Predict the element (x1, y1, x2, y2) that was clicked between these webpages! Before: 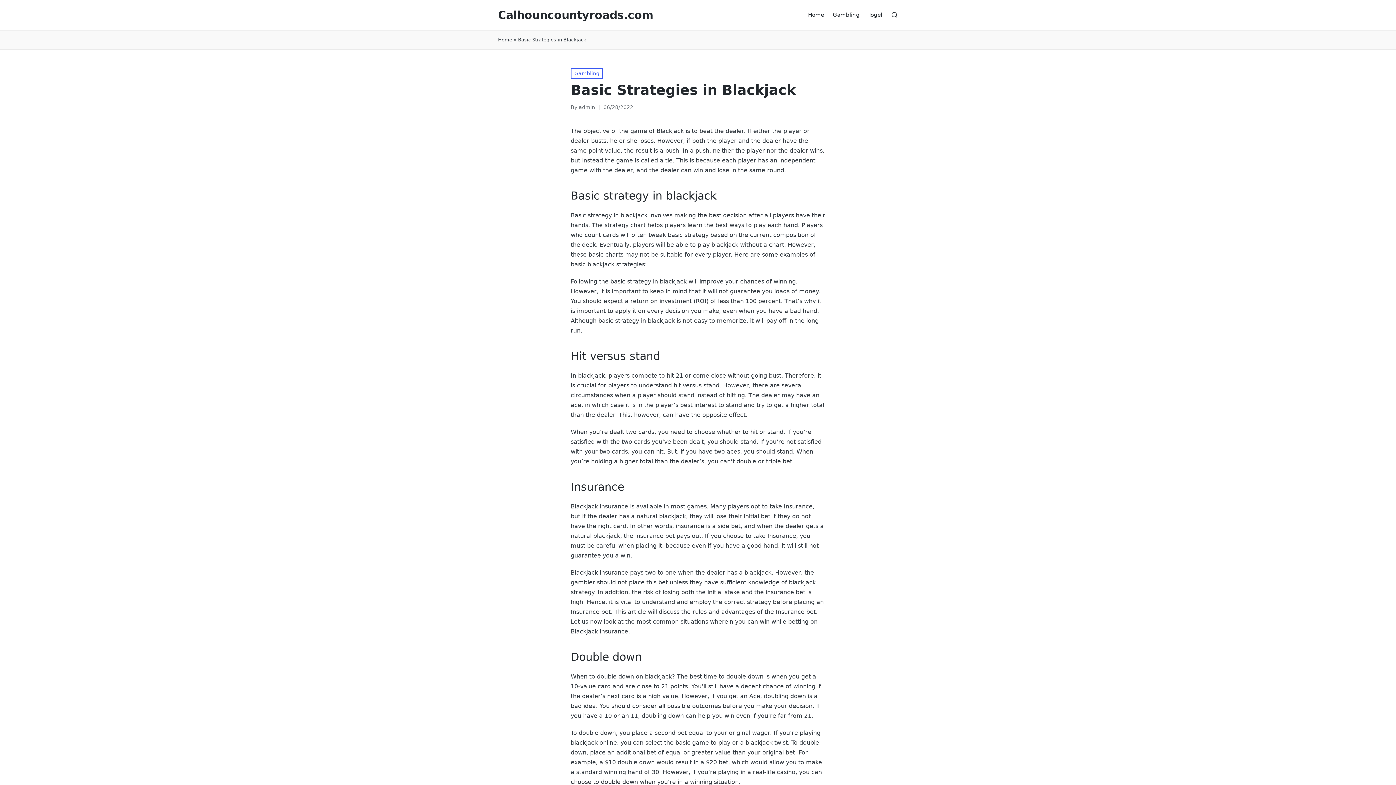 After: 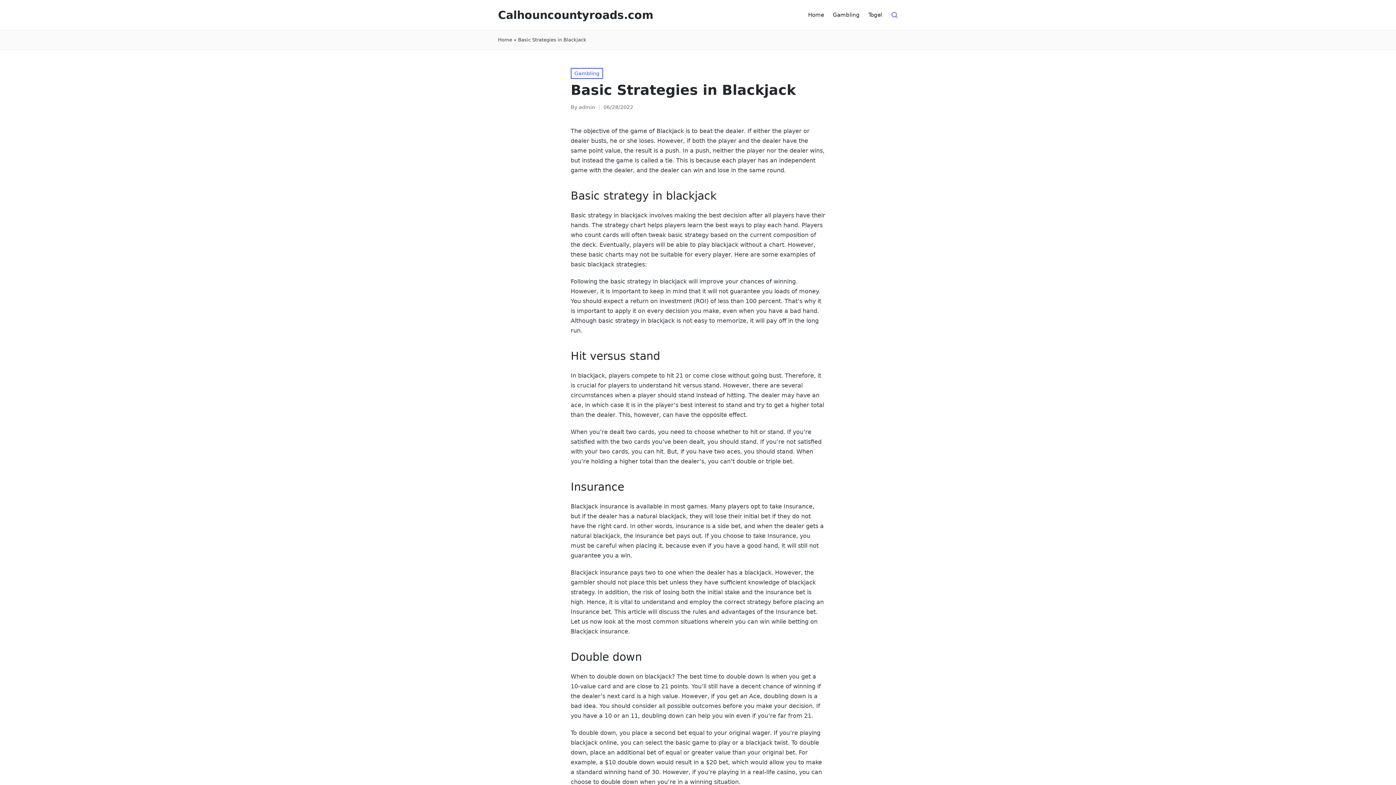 Action: bbox: (891, 11, 898, 18)